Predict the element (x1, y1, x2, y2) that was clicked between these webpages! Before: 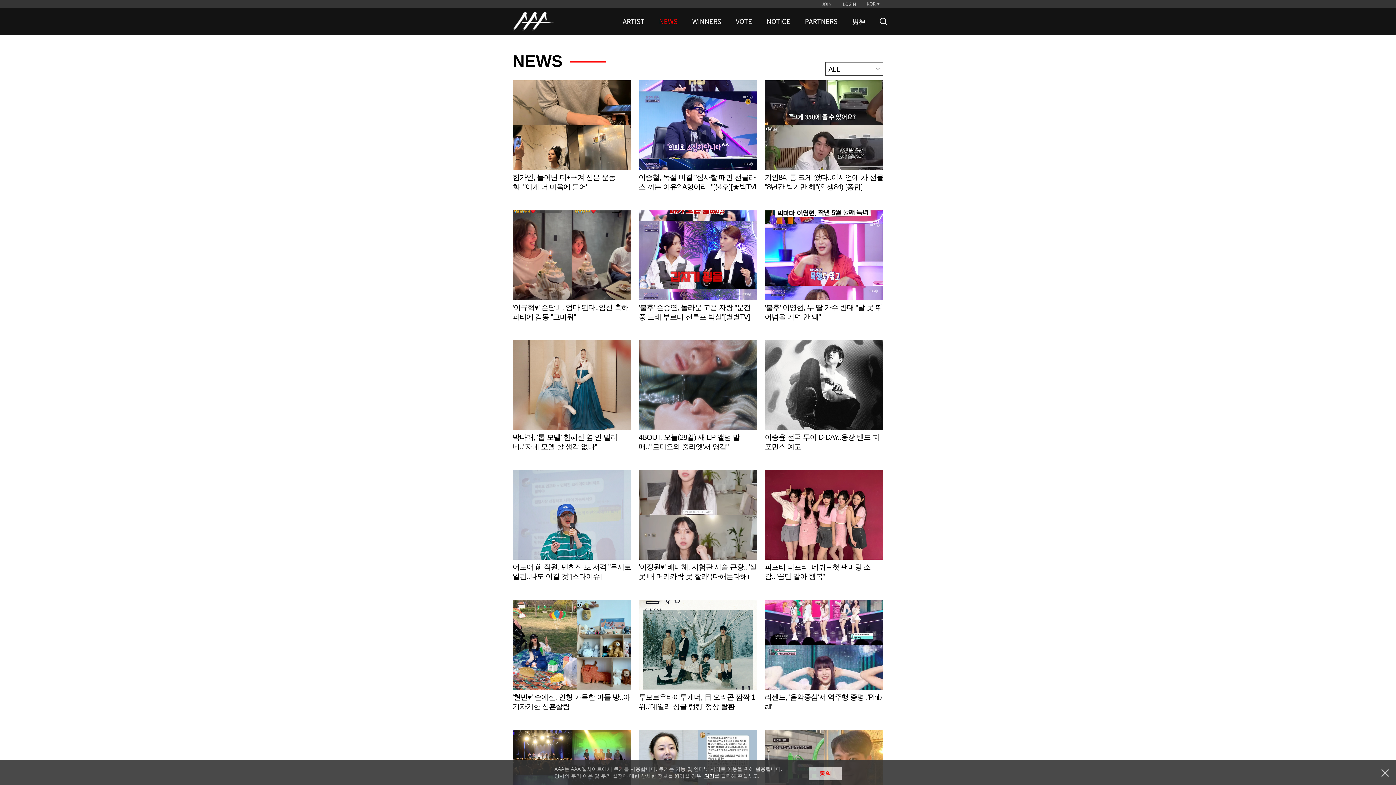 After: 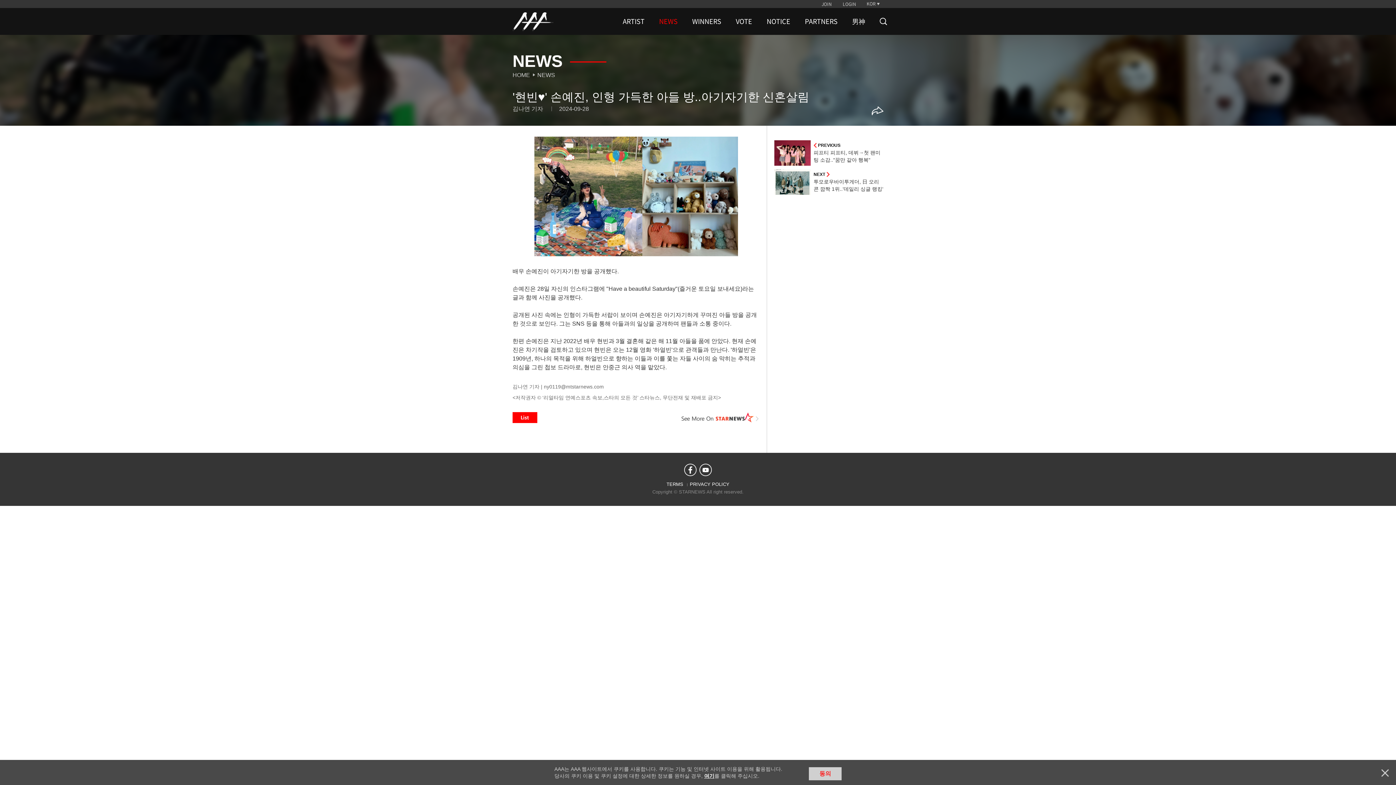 Action: label: Learn more bbox: (512, 600, 631, 726)